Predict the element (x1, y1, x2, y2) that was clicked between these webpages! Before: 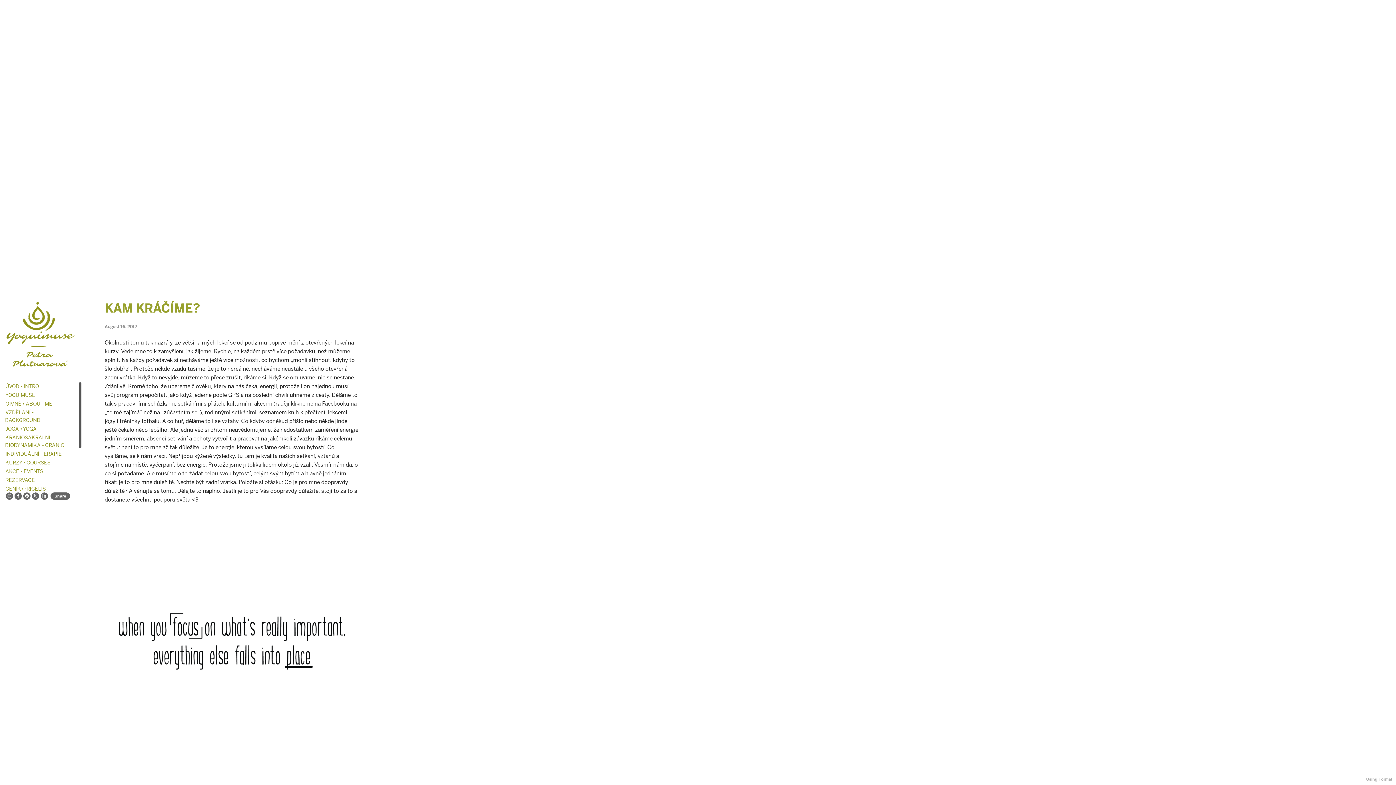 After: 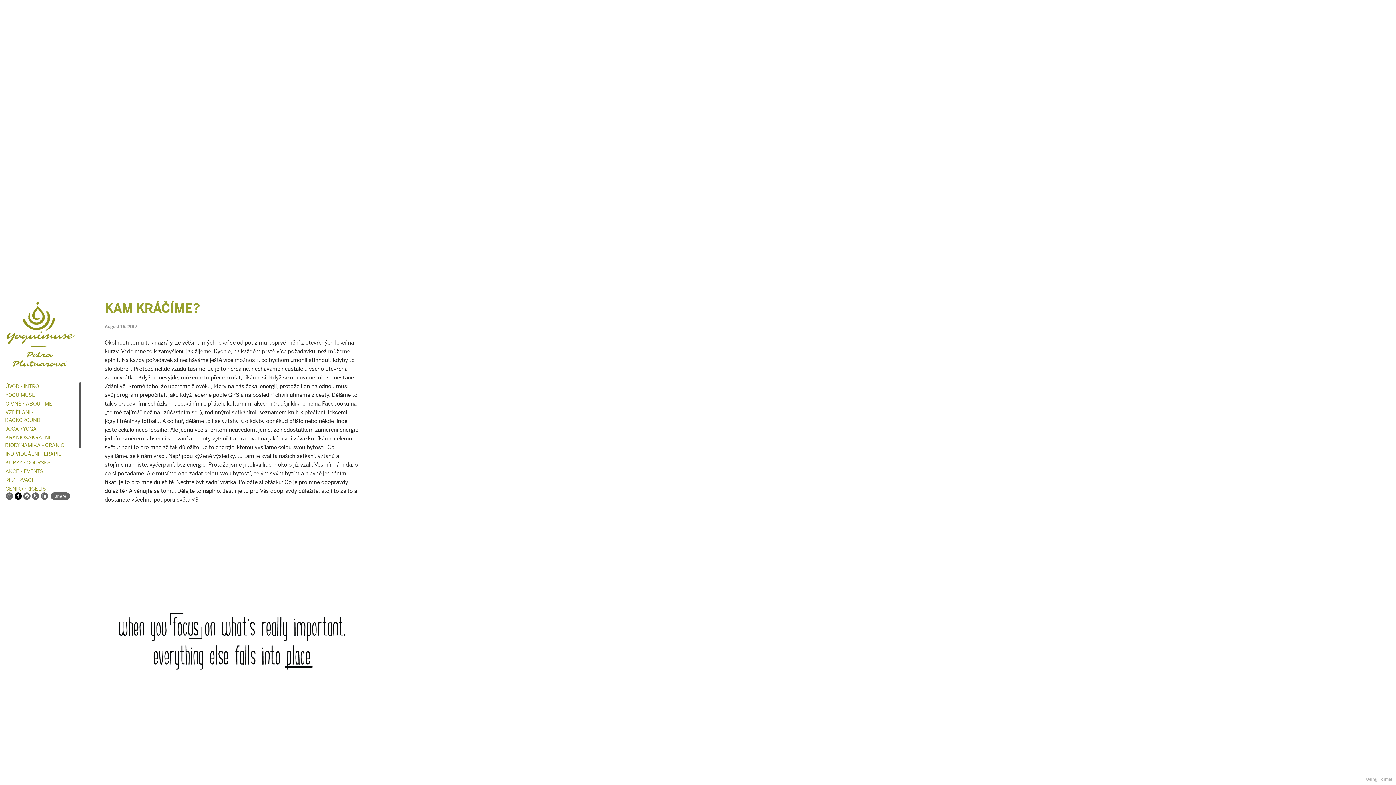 Action: bbox: (14, 493, 21, 497)